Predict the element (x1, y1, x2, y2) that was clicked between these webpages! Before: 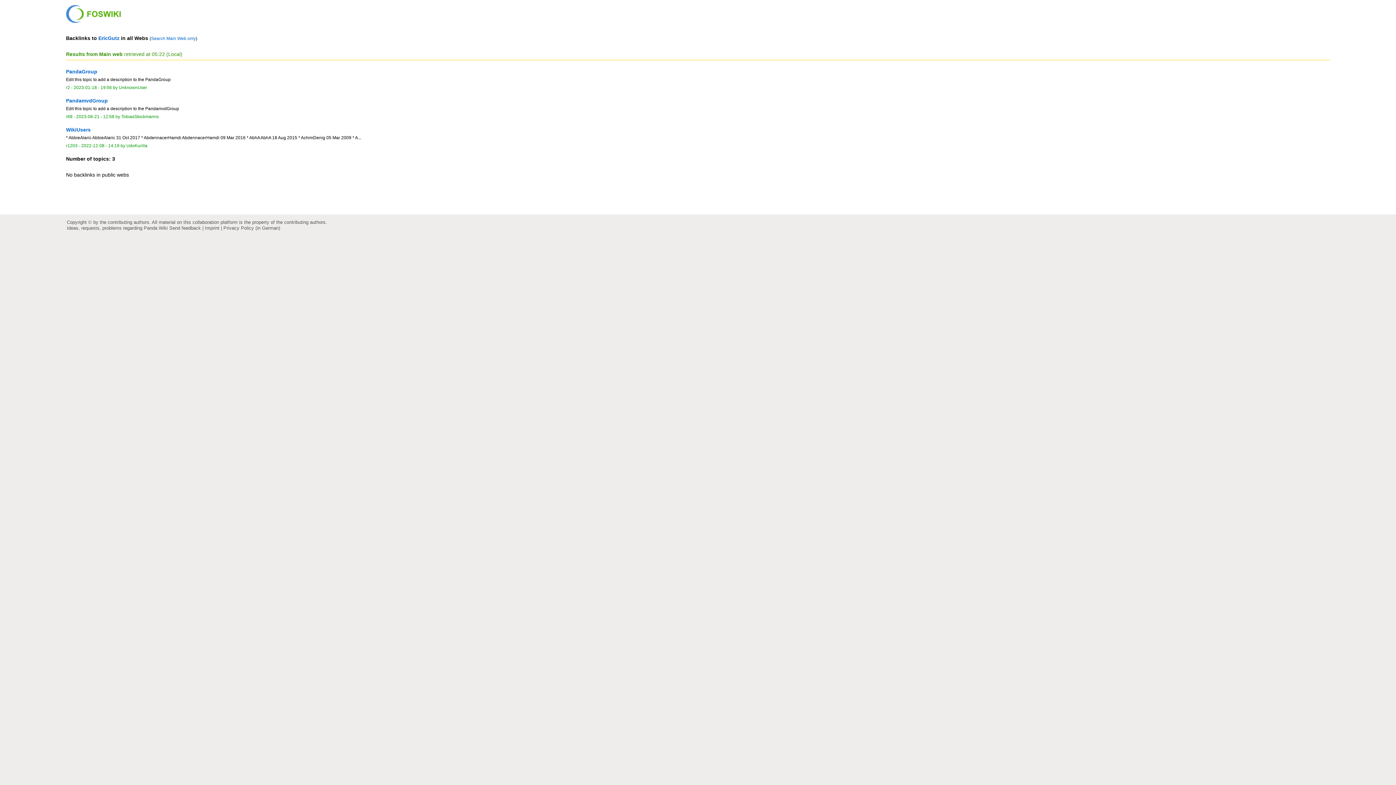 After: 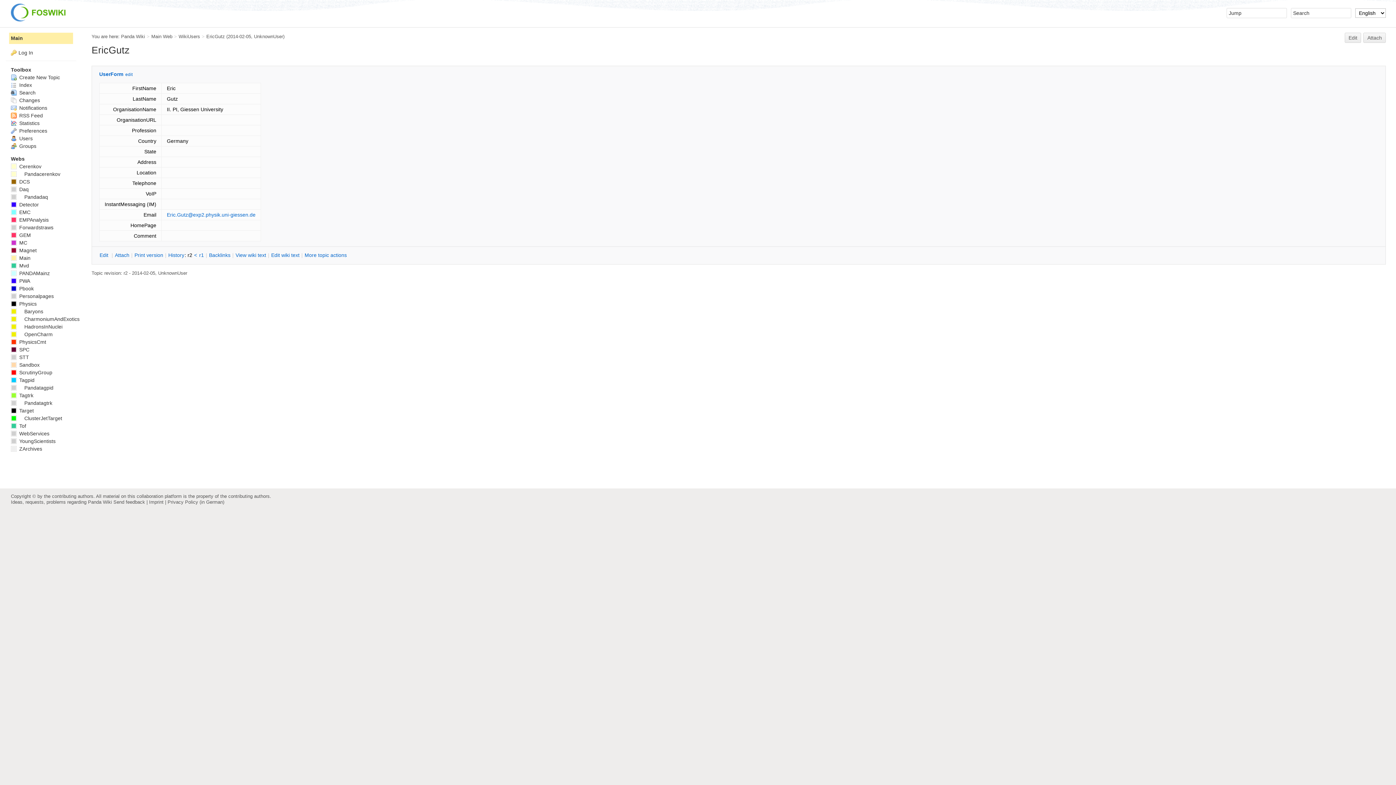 Action: bbox: (98, 35, 119, 41) label: EricGutz